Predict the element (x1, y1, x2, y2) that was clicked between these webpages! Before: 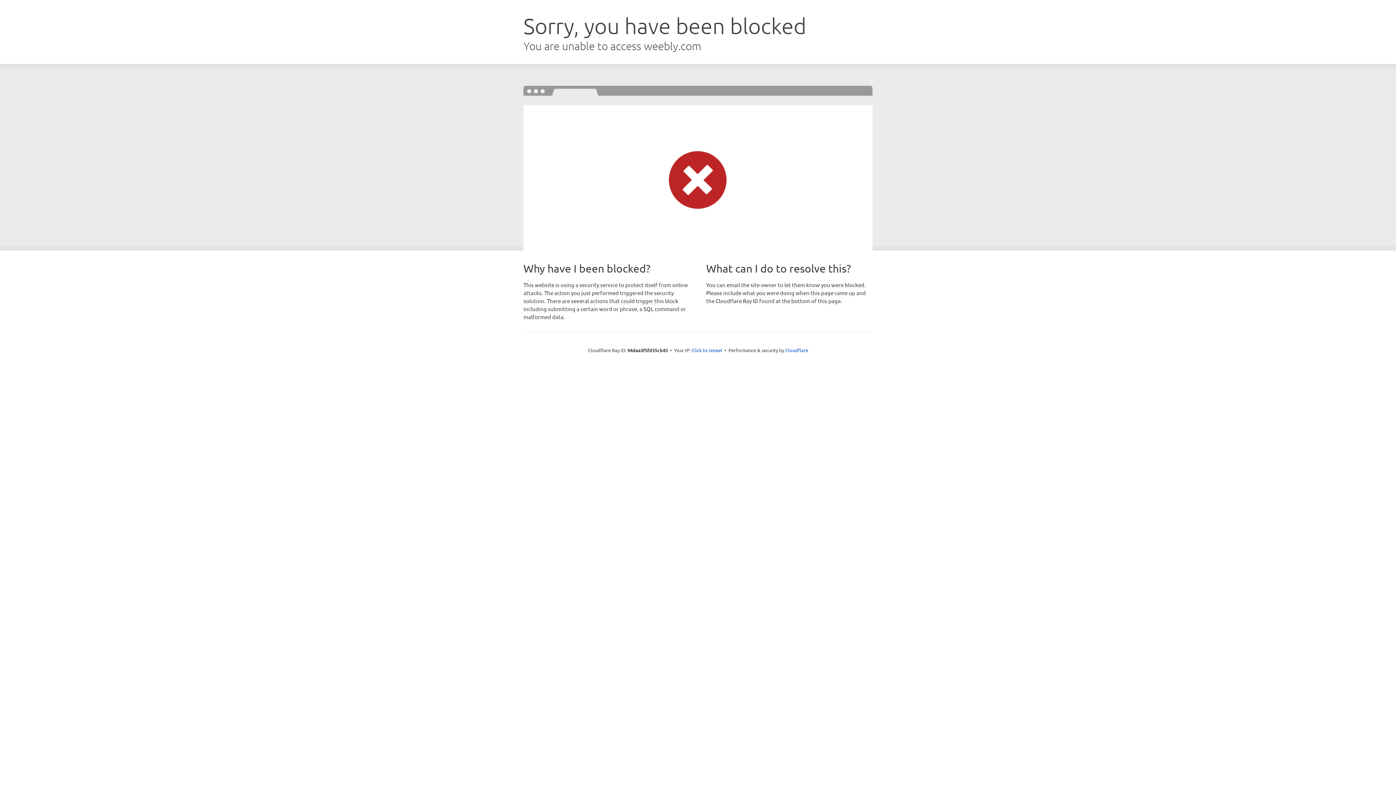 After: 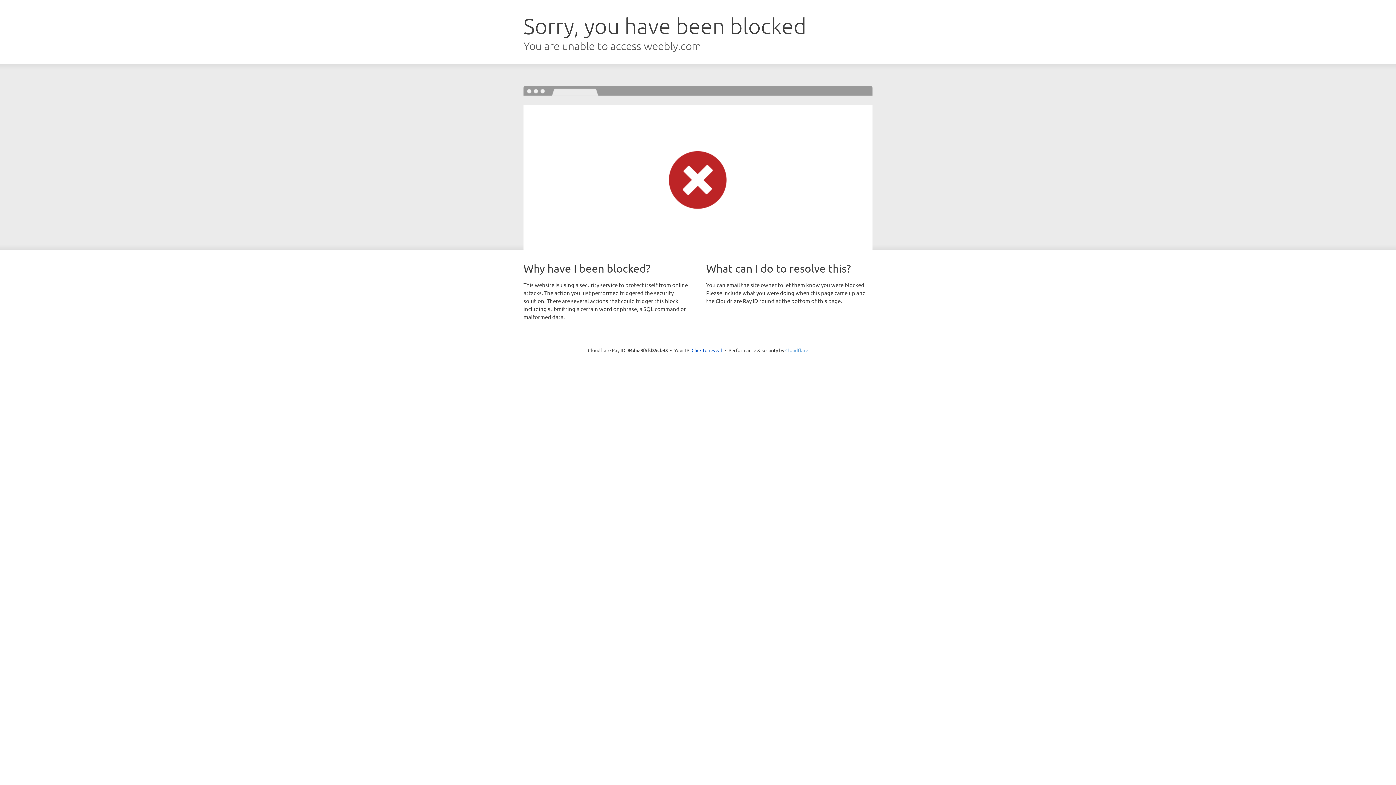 Action: bbox: (785, 347, 808, 353) label: Cloudflare